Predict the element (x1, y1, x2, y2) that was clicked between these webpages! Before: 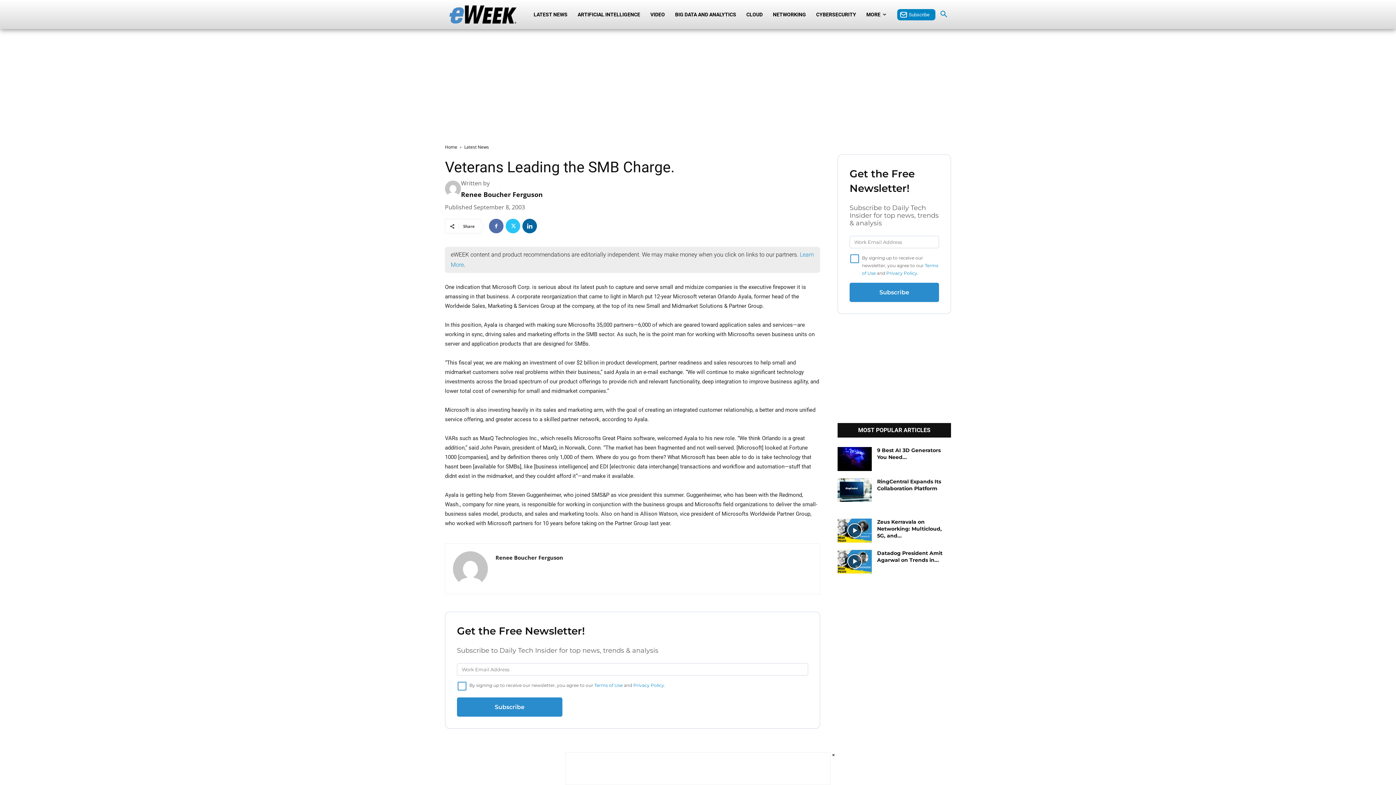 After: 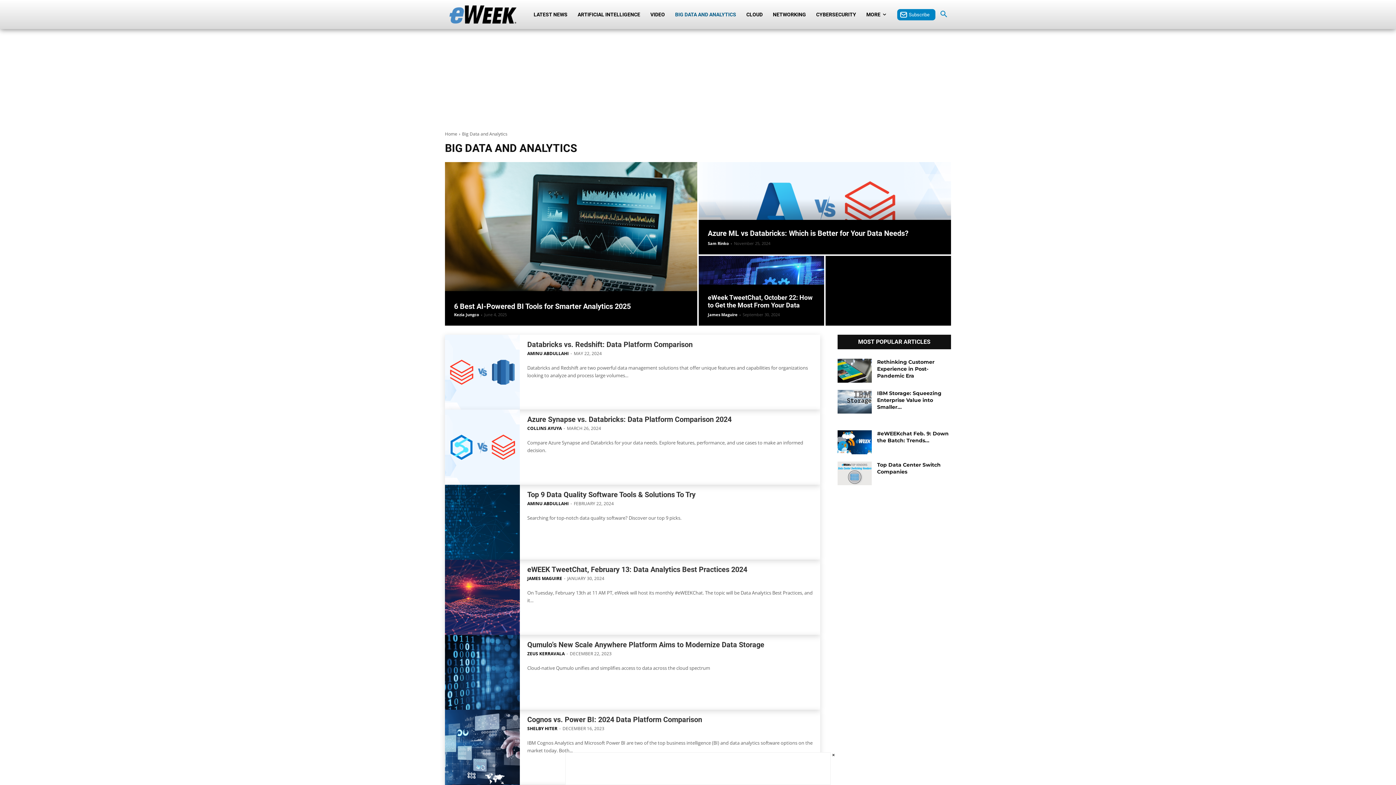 Action: label: BIG DATA AND ANALYTICS bbox: (670, 0, 741, 29)